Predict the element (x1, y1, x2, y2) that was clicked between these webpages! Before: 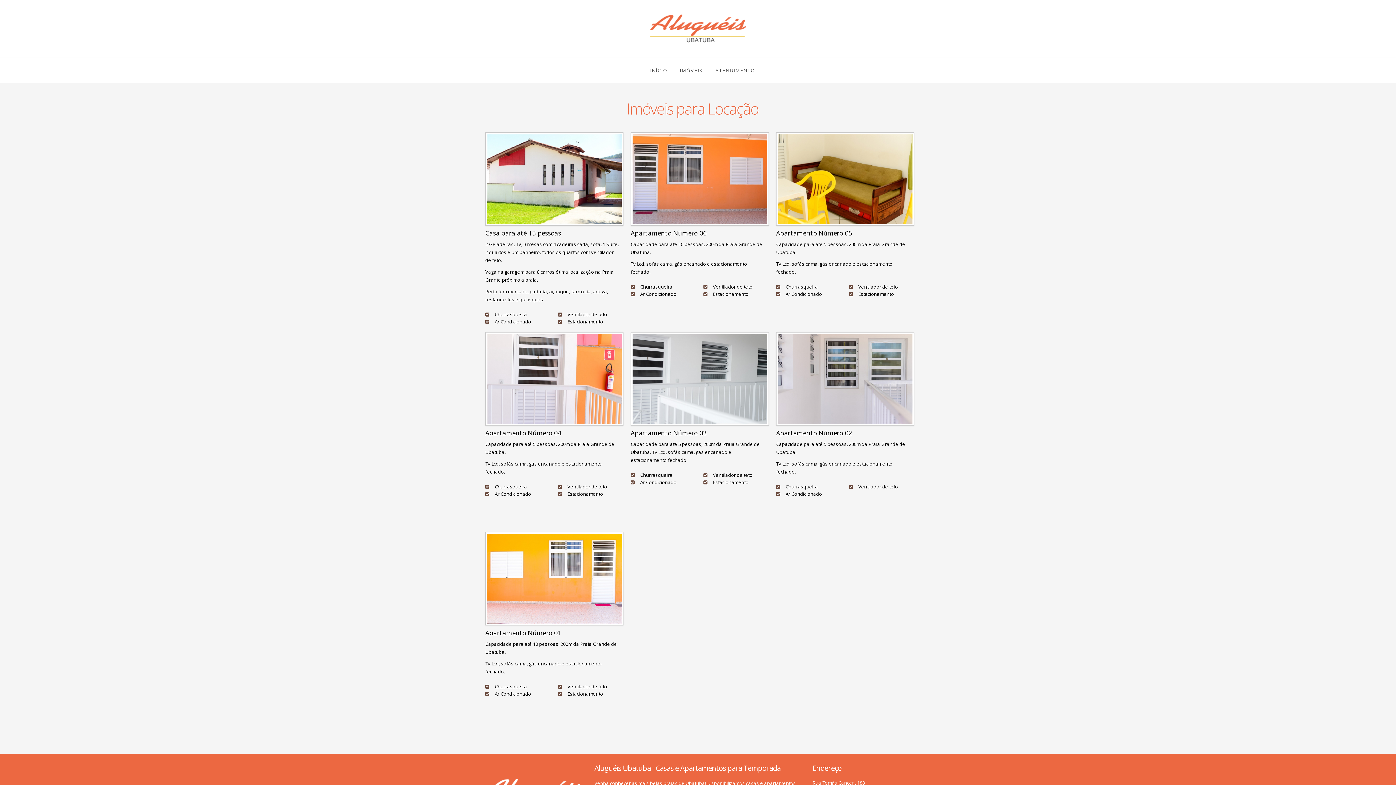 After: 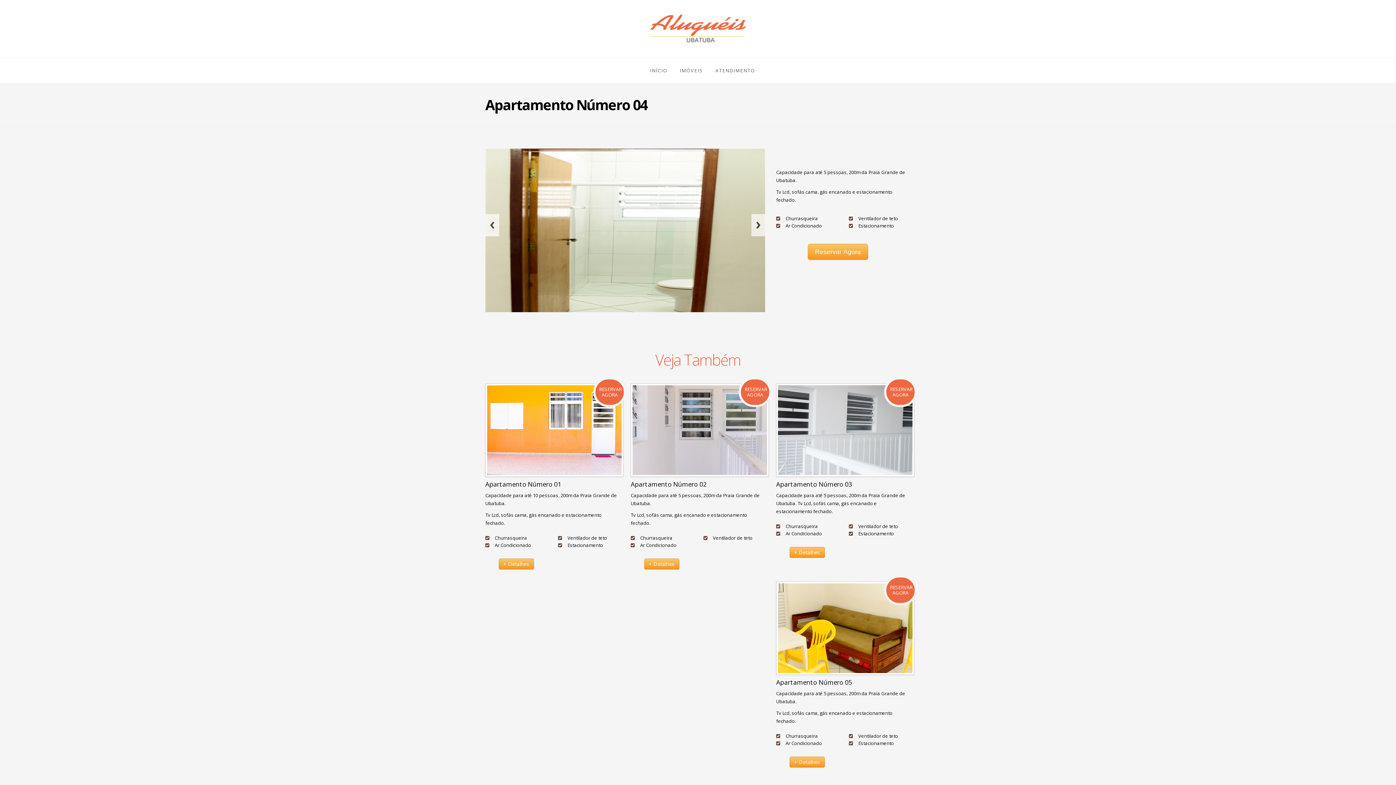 Action: bbox: (485, 375, 623, 381)